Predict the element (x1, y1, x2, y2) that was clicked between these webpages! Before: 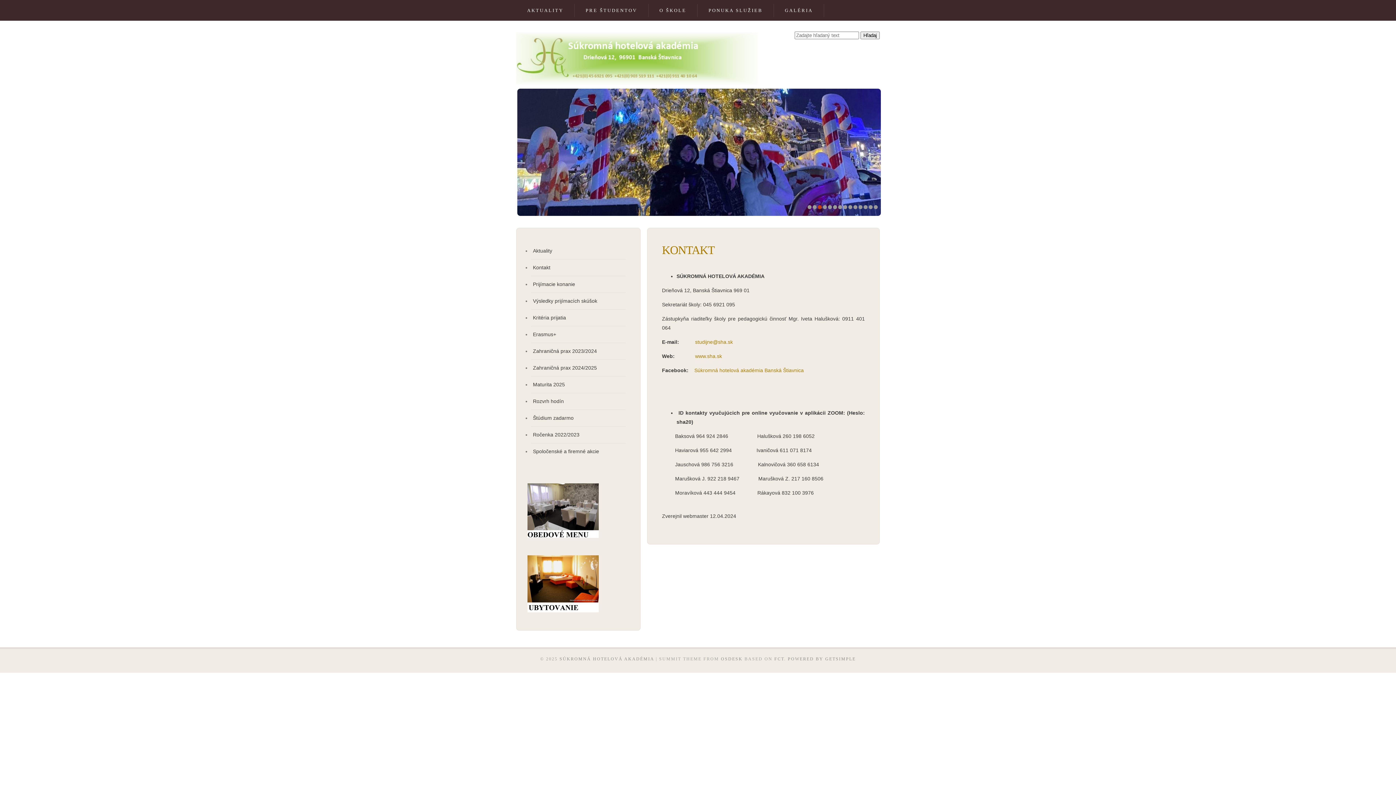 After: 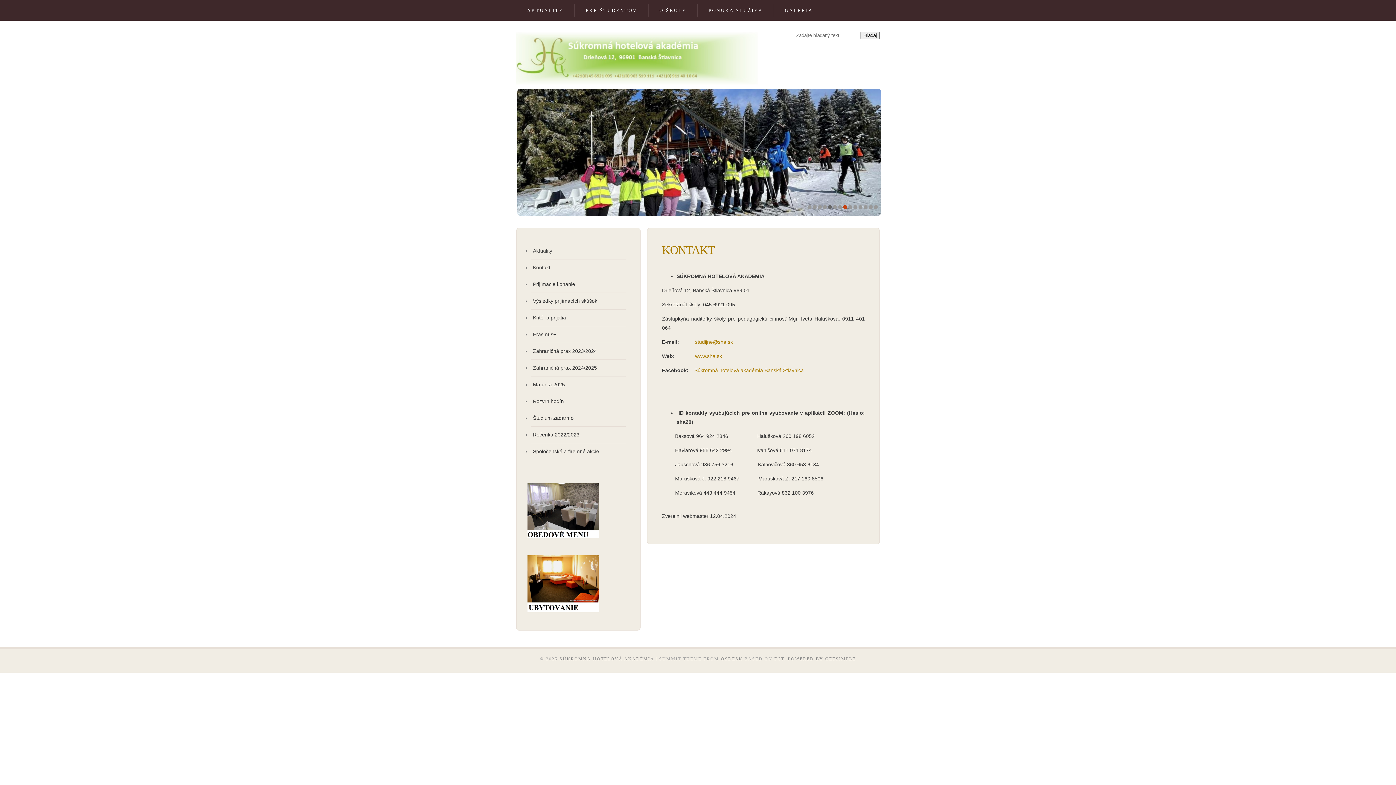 Action: label: • bbox: (827, 198, 832, 214)